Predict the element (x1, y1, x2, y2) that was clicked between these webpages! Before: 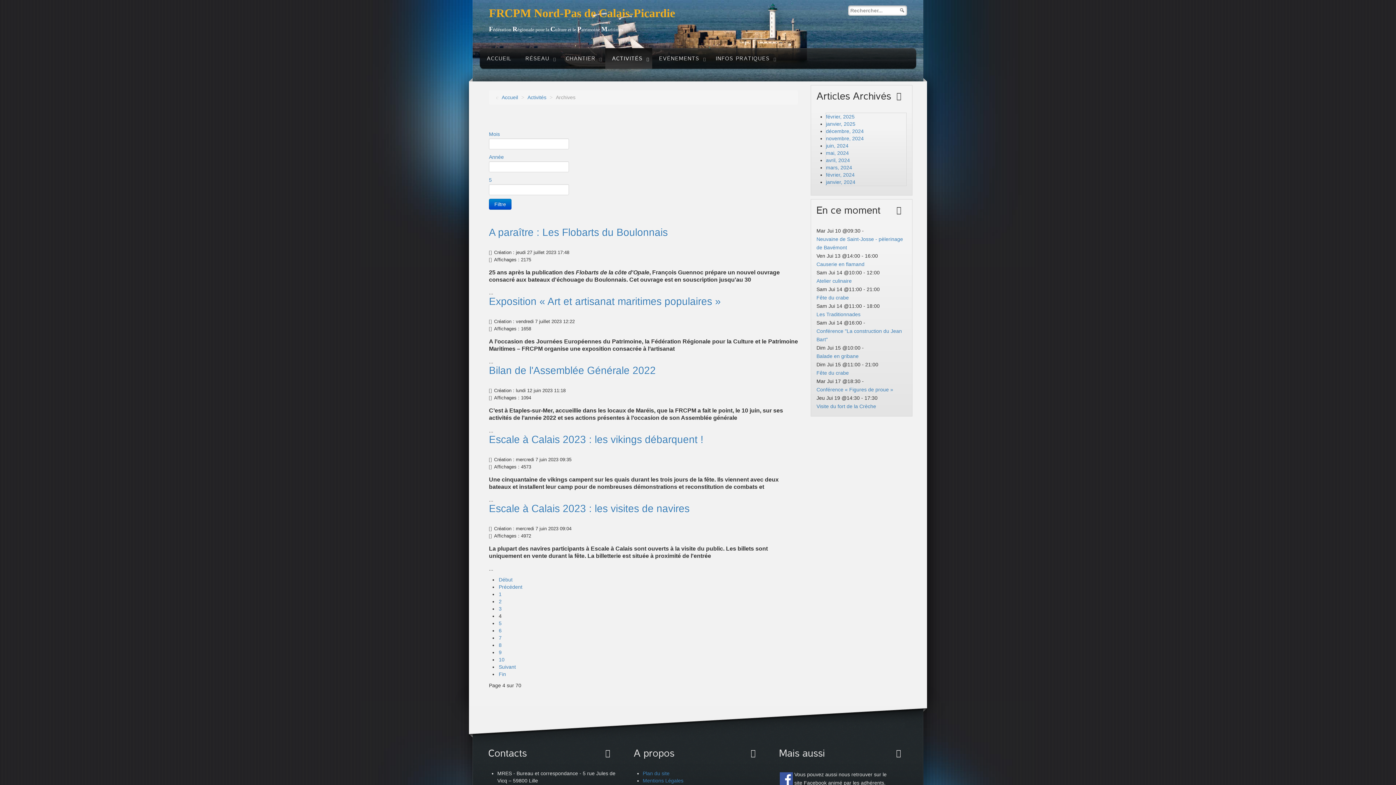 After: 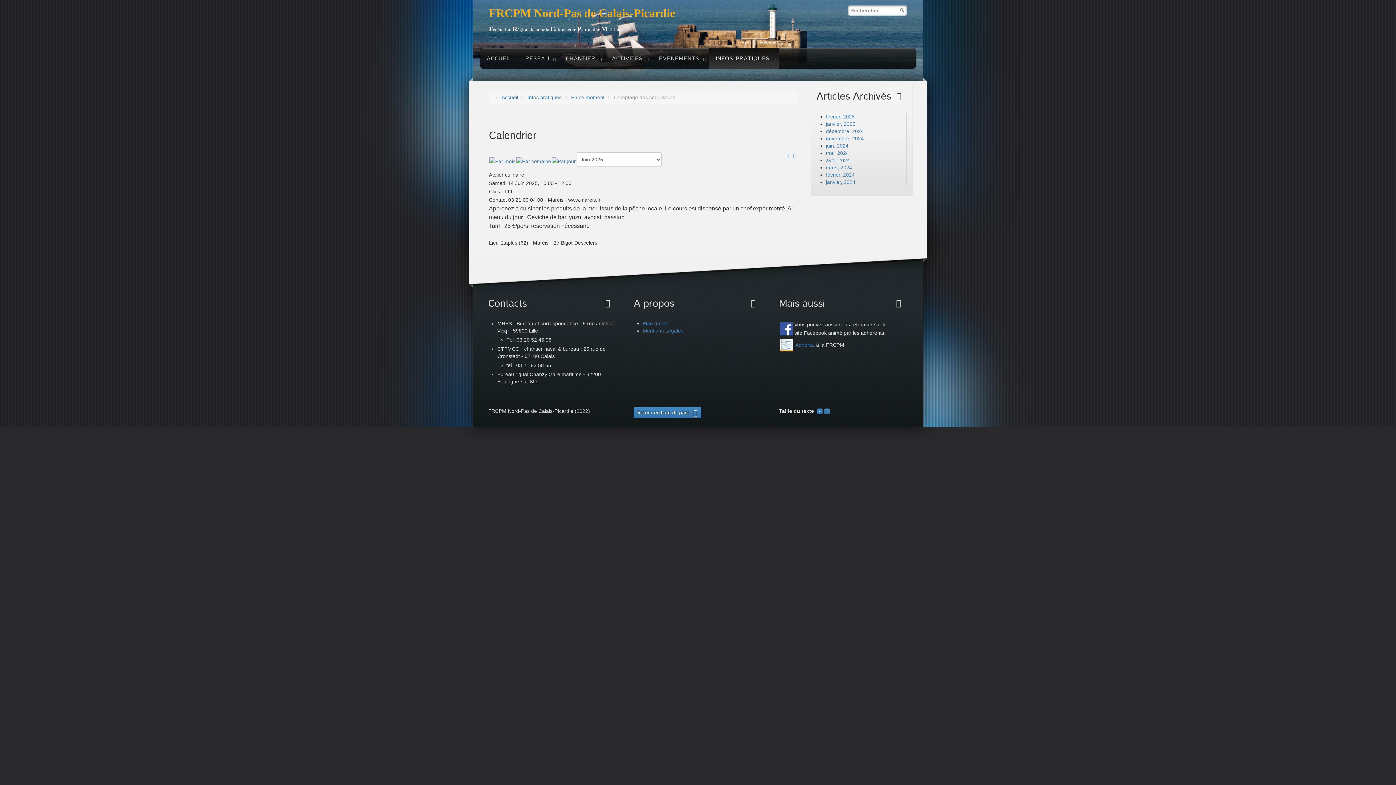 Action: label: Atelier culinaire bbox: (816, 278, 852, 284)